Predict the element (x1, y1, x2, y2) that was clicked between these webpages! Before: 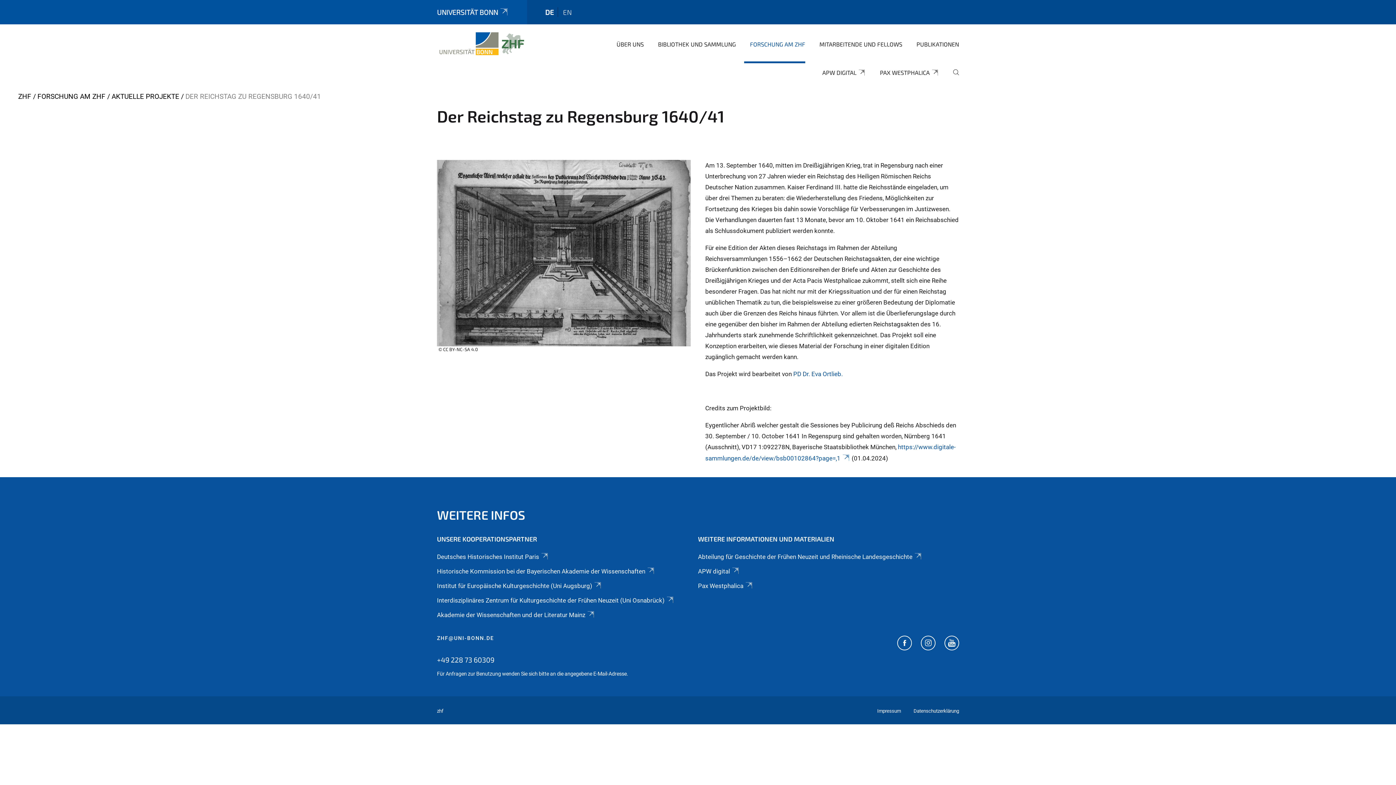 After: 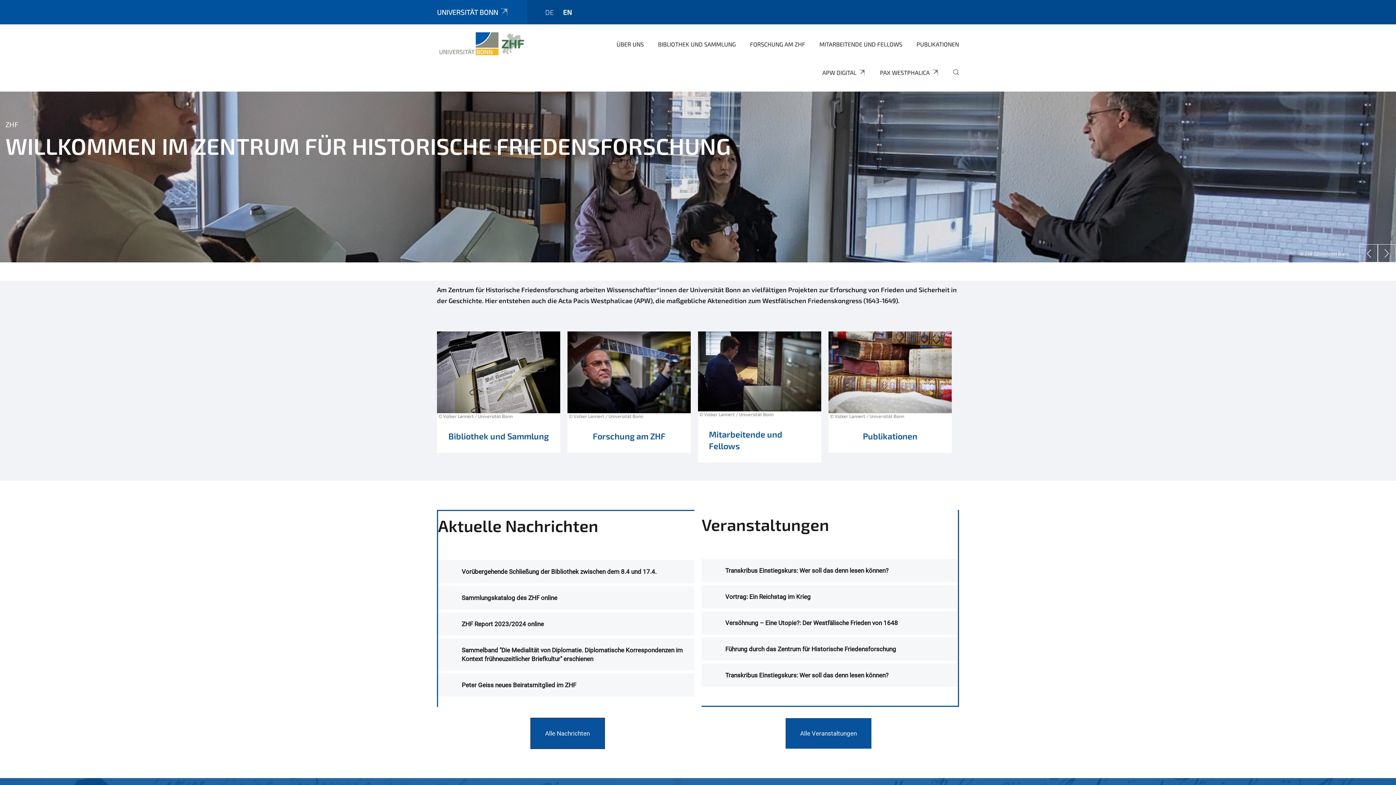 Action: label: EN bbox: (563, 8, 571, 16)